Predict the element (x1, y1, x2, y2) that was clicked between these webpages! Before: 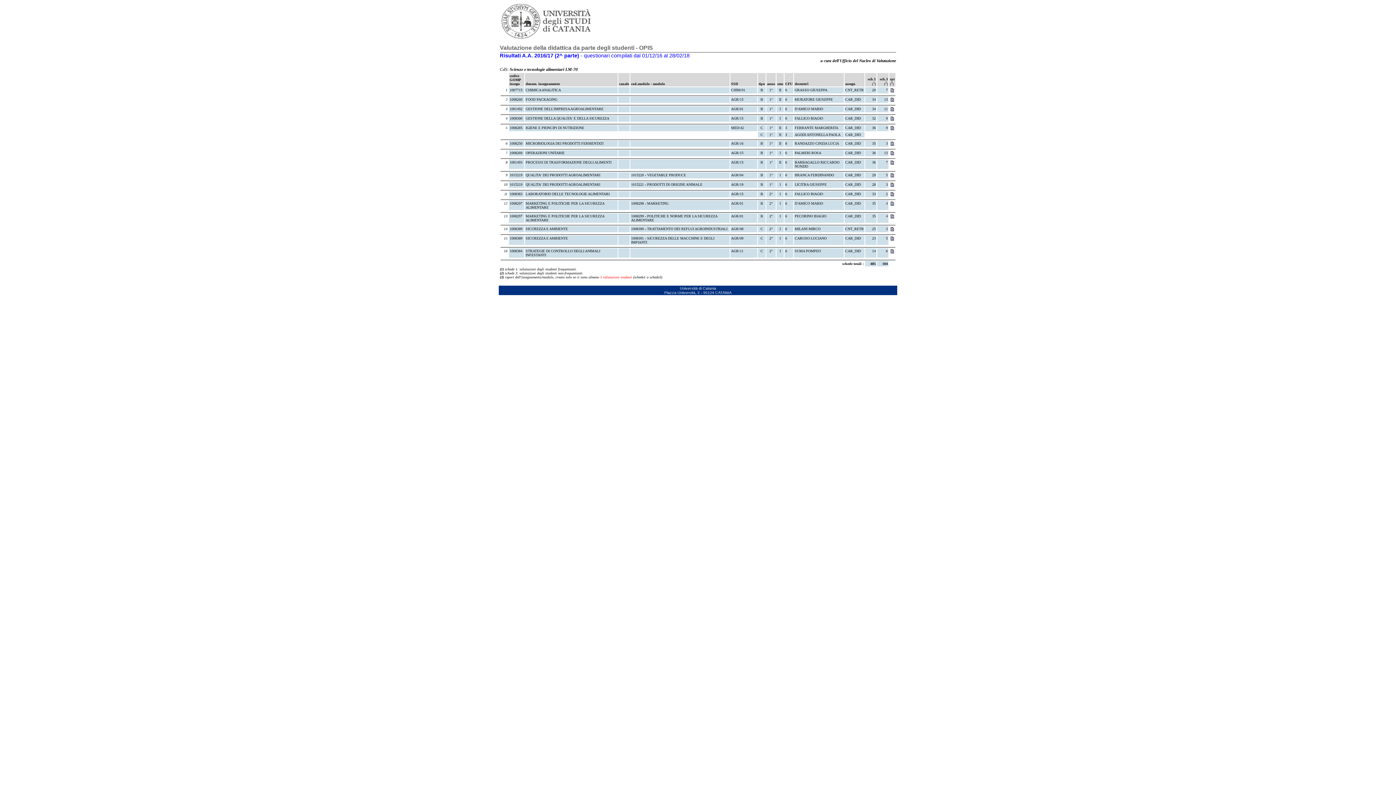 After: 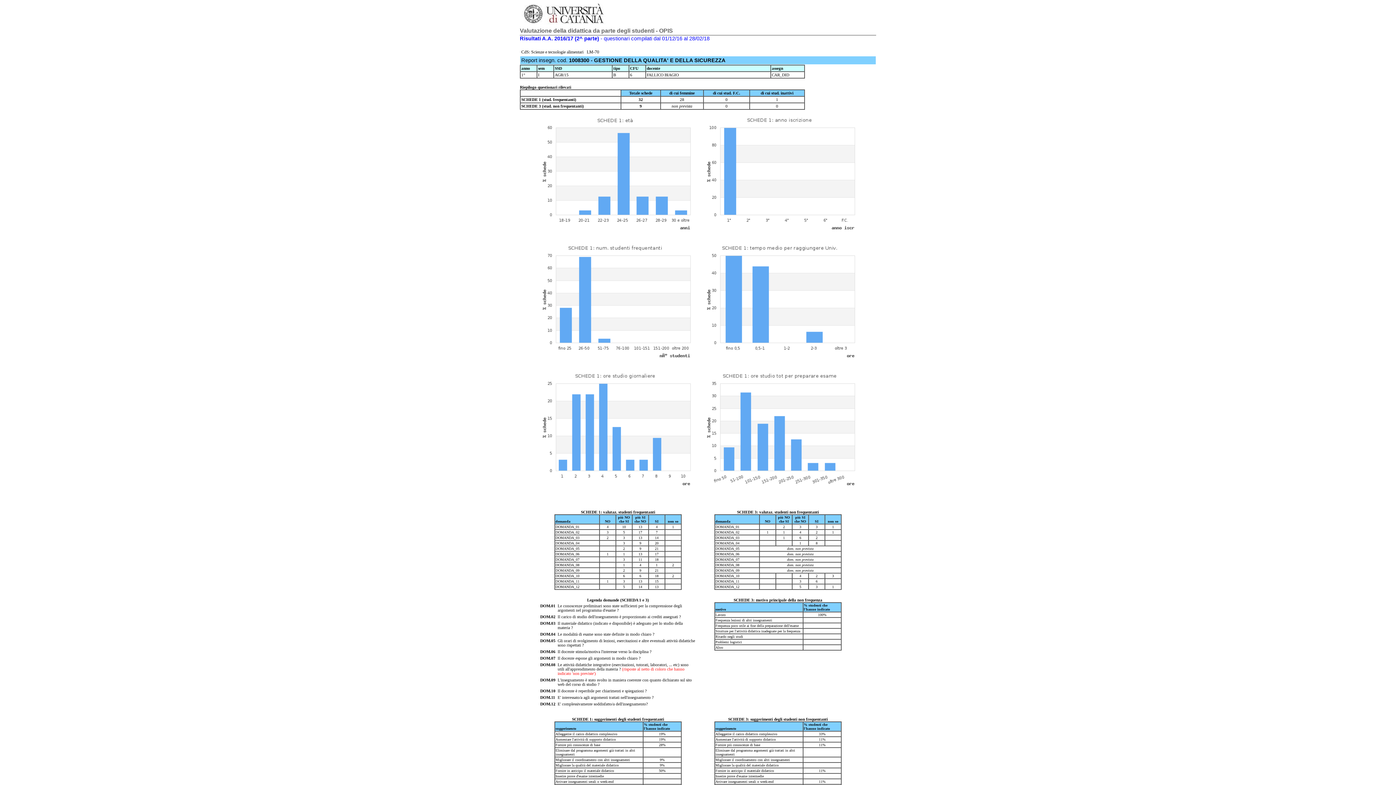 Action: bbox: (890, 117, 894, 121)